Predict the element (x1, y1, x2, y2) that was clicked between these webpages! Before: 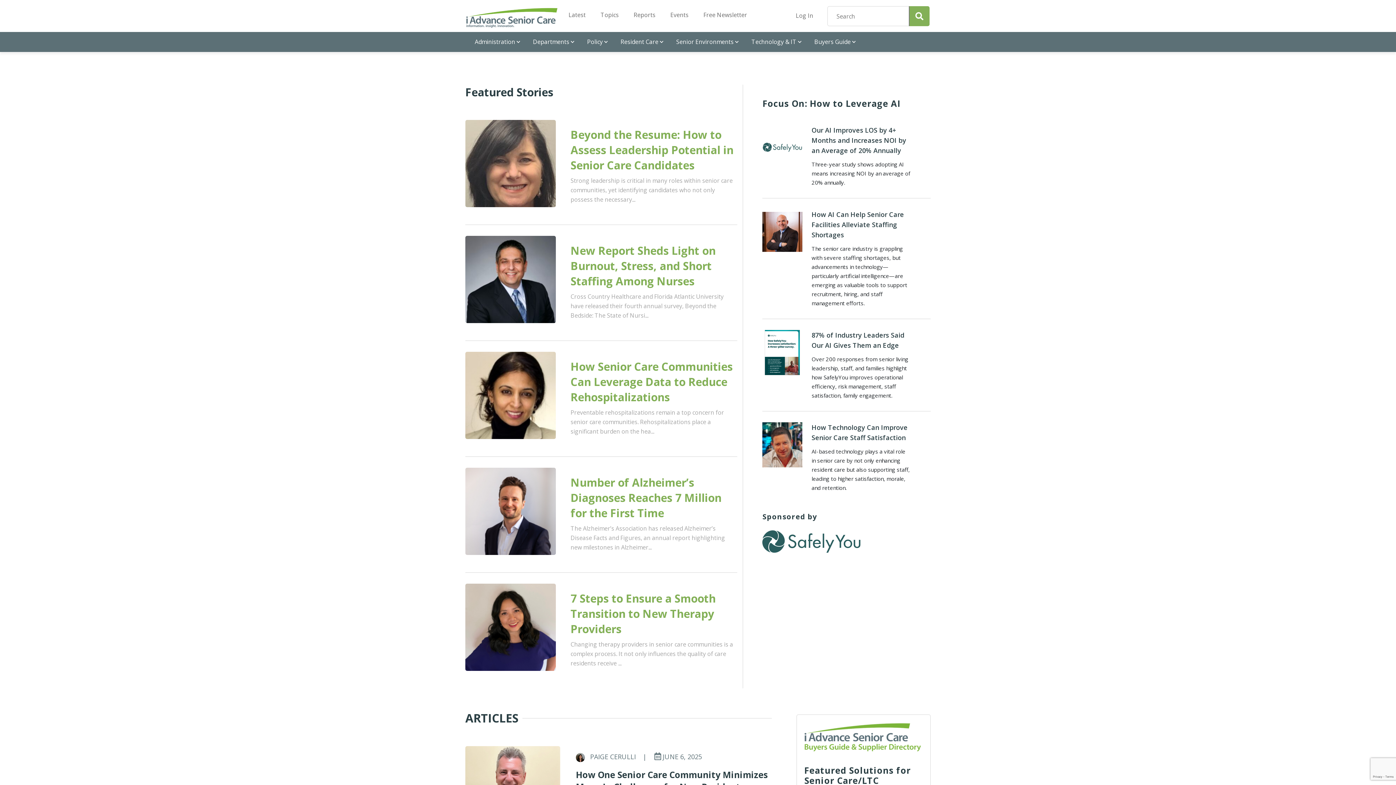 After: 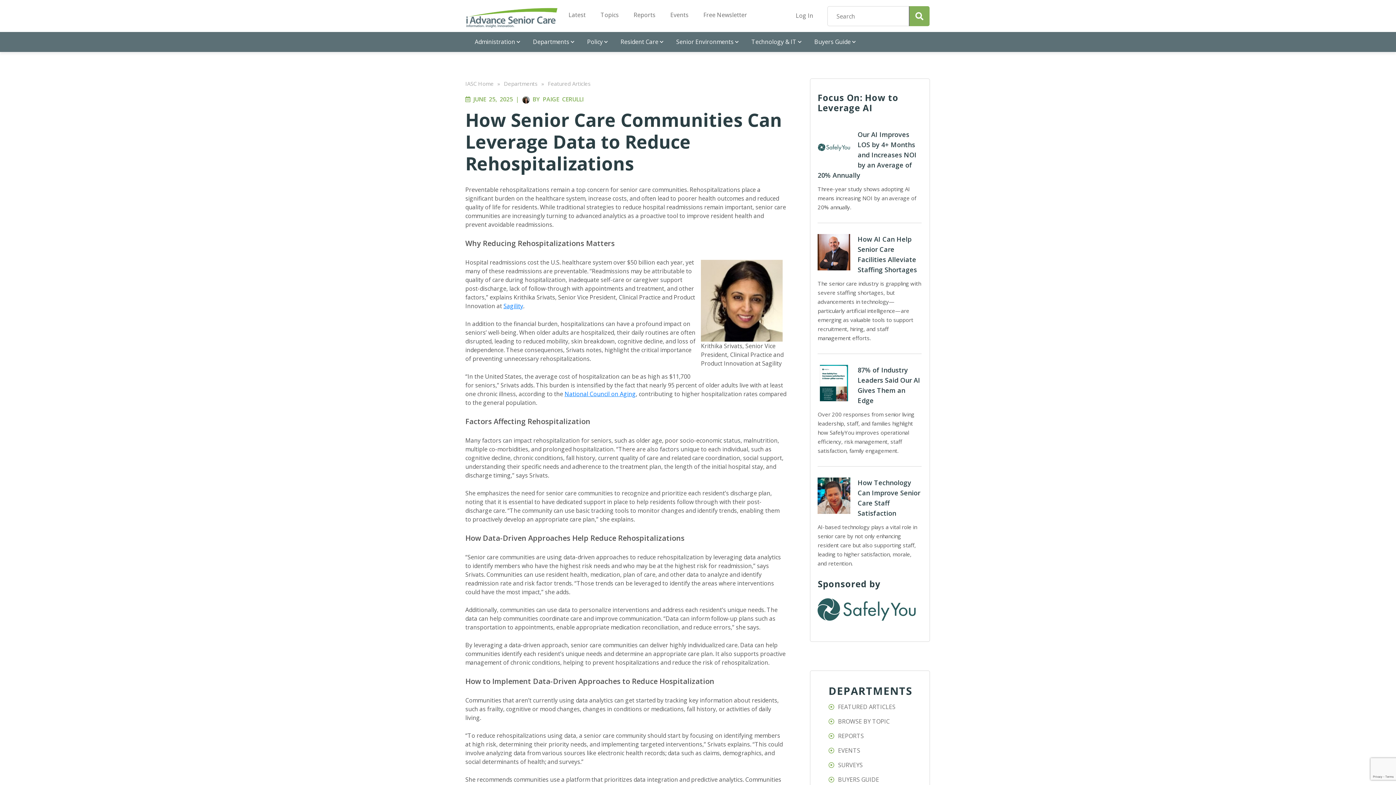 Action: bbox: (465, 352, 556, 439)